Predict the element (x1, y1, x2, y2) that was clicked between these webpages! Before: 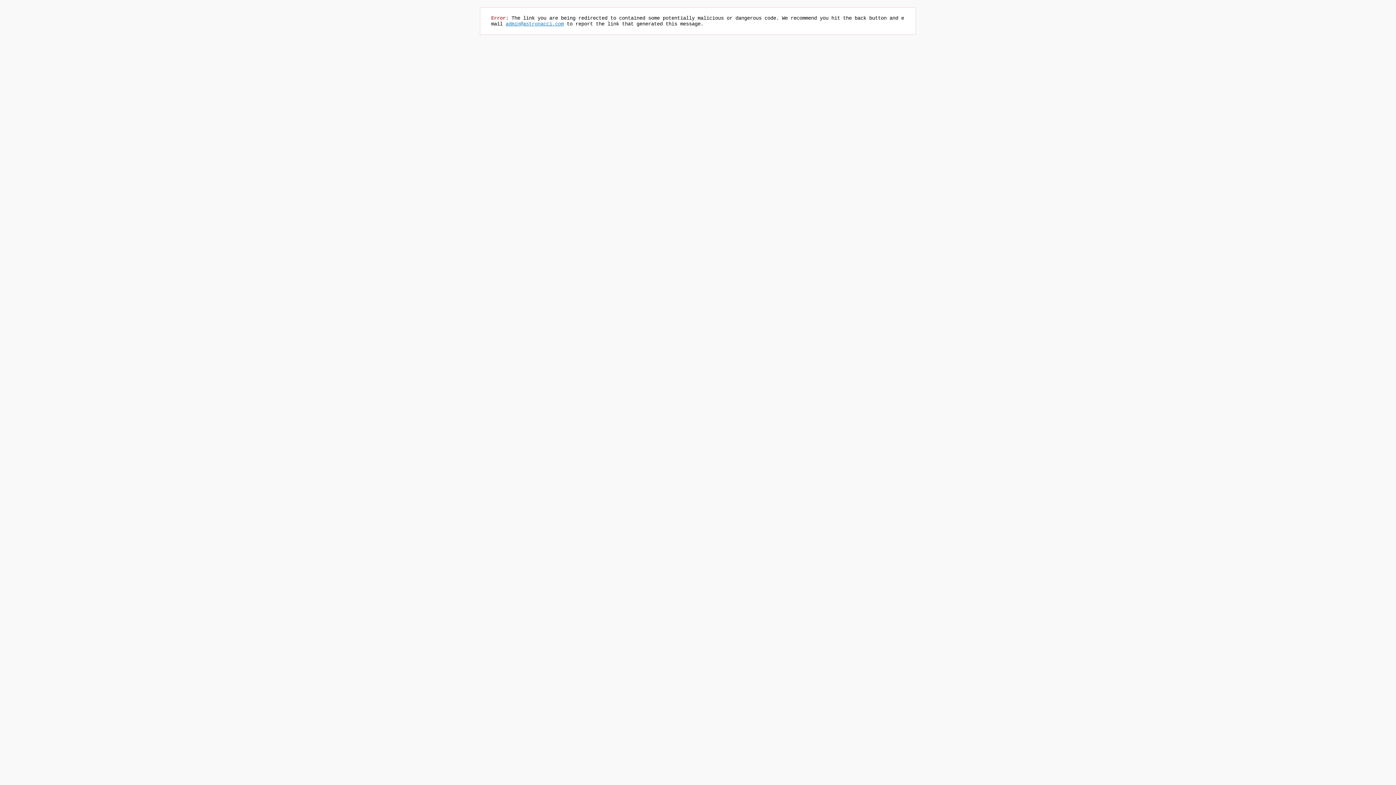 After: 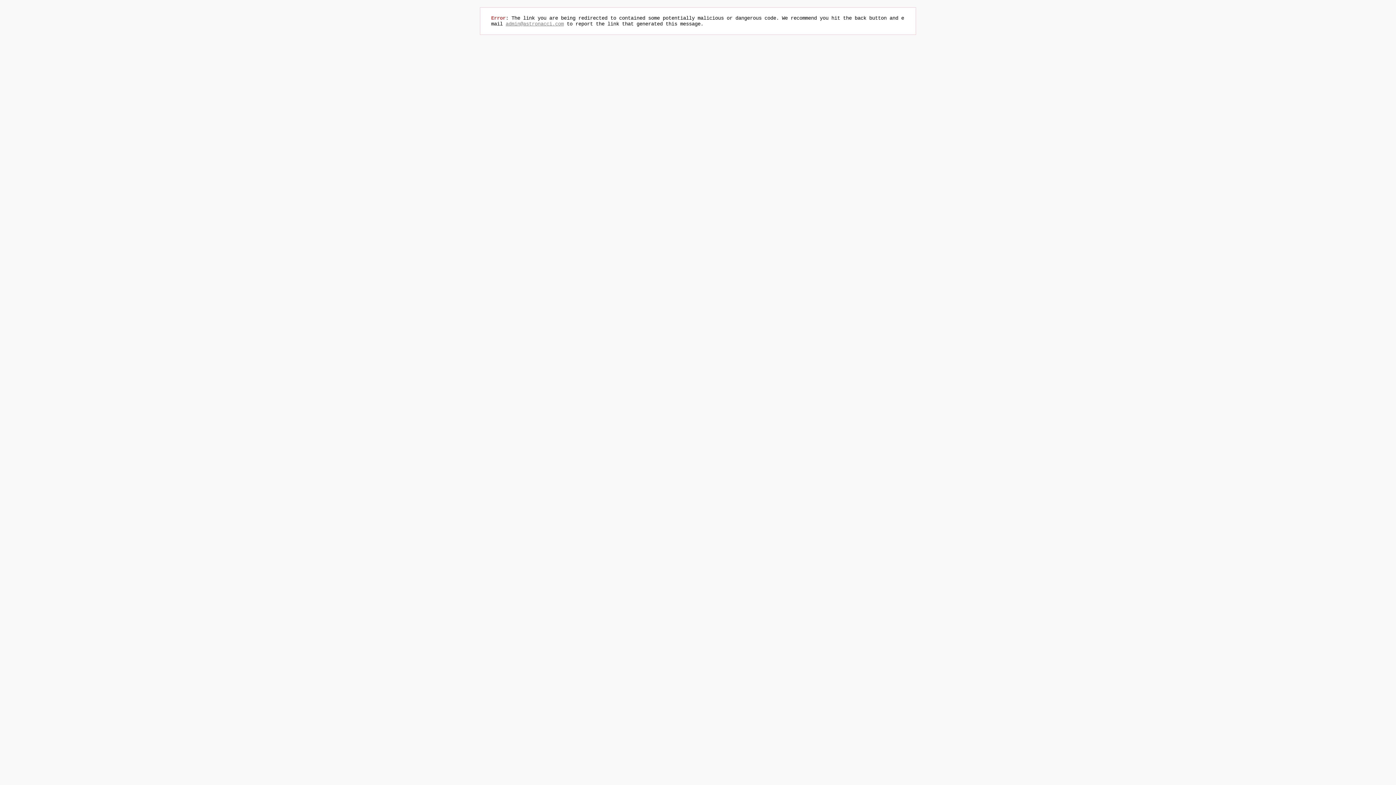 Action: label: admin@astronacci.com bbox: (505, 21, 564, 26)